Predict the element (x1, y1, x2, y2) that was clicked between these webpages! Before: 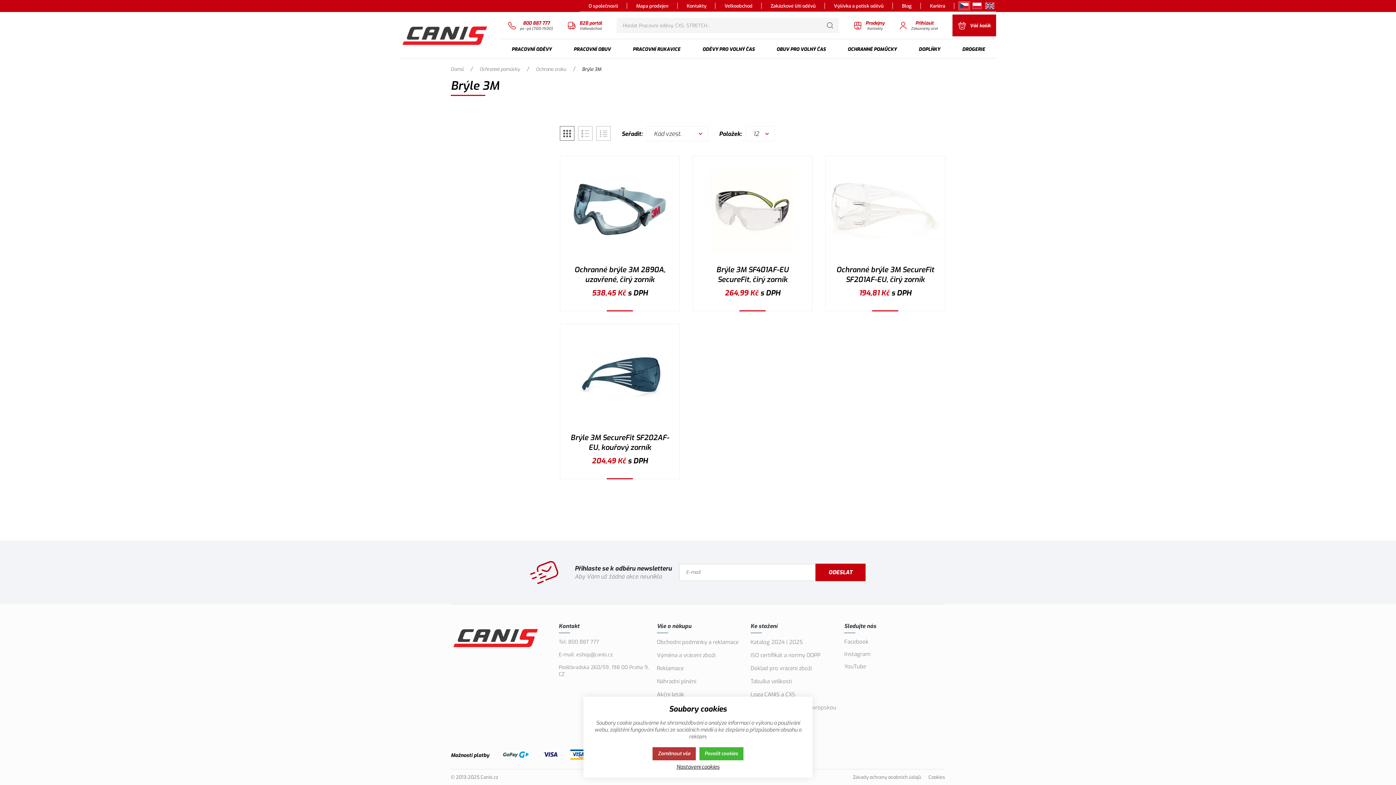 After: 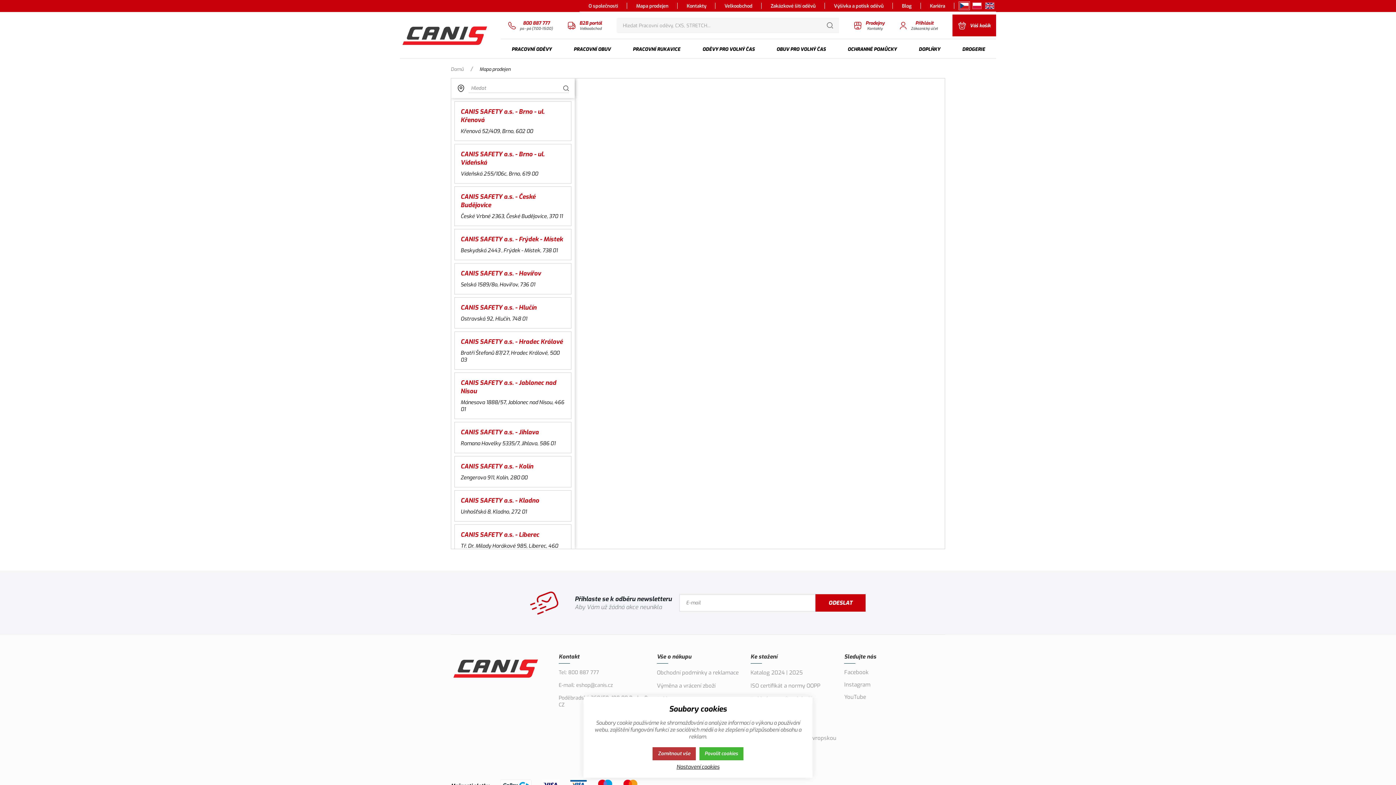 Action: bbox: (848, 14, 890, 36) label: Prodejny
Kontakty